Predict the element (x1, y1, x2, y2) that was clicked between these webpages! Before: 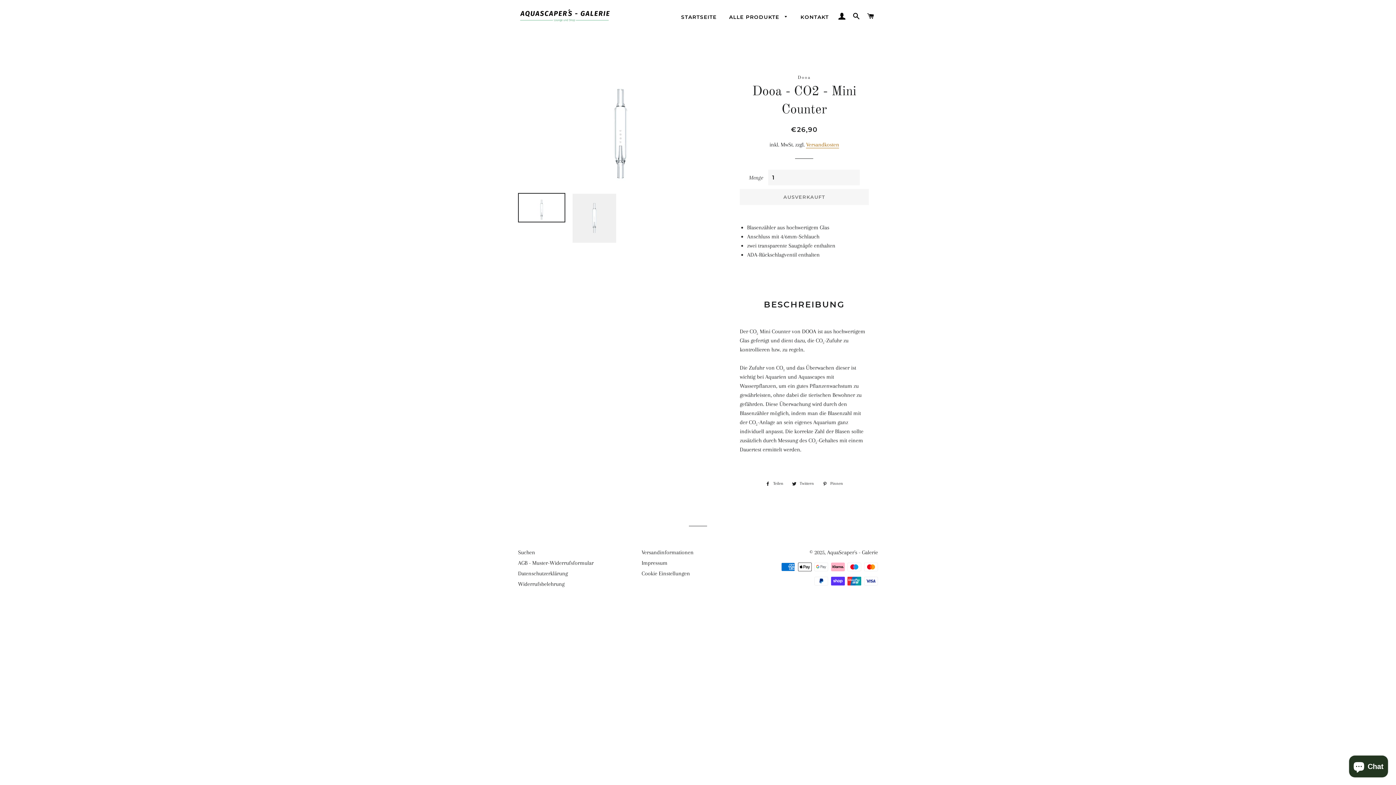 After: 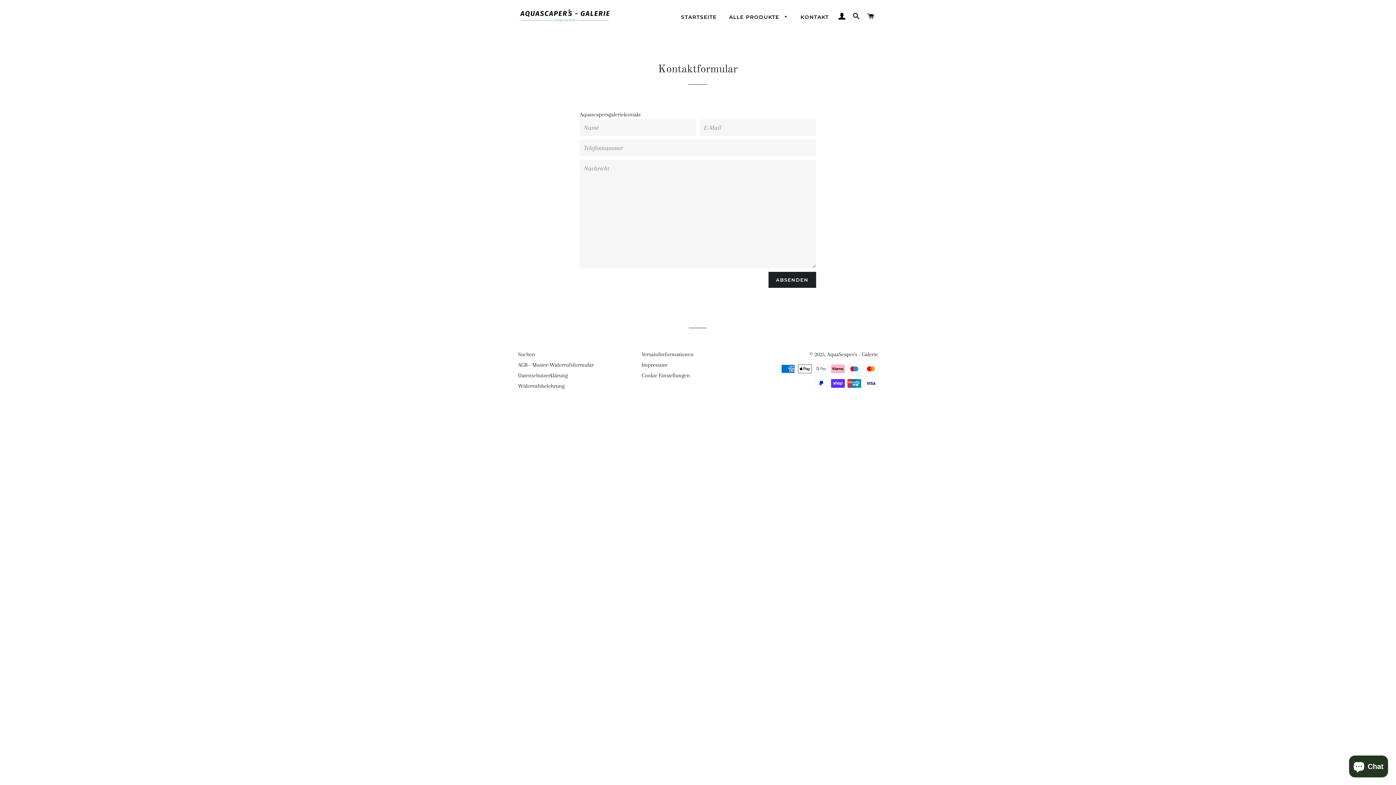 Action: label: KONTAKT bbox: (795, 8, 834, 26)